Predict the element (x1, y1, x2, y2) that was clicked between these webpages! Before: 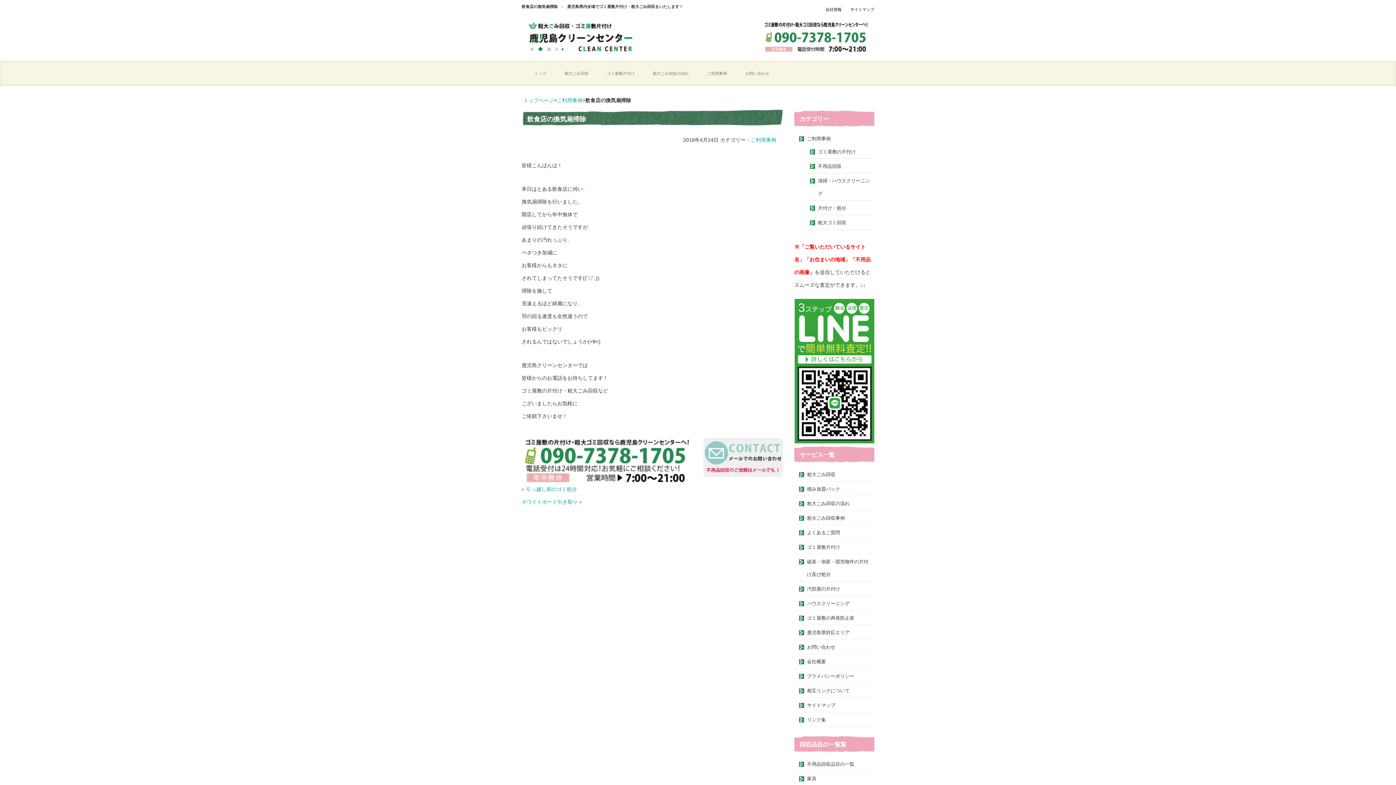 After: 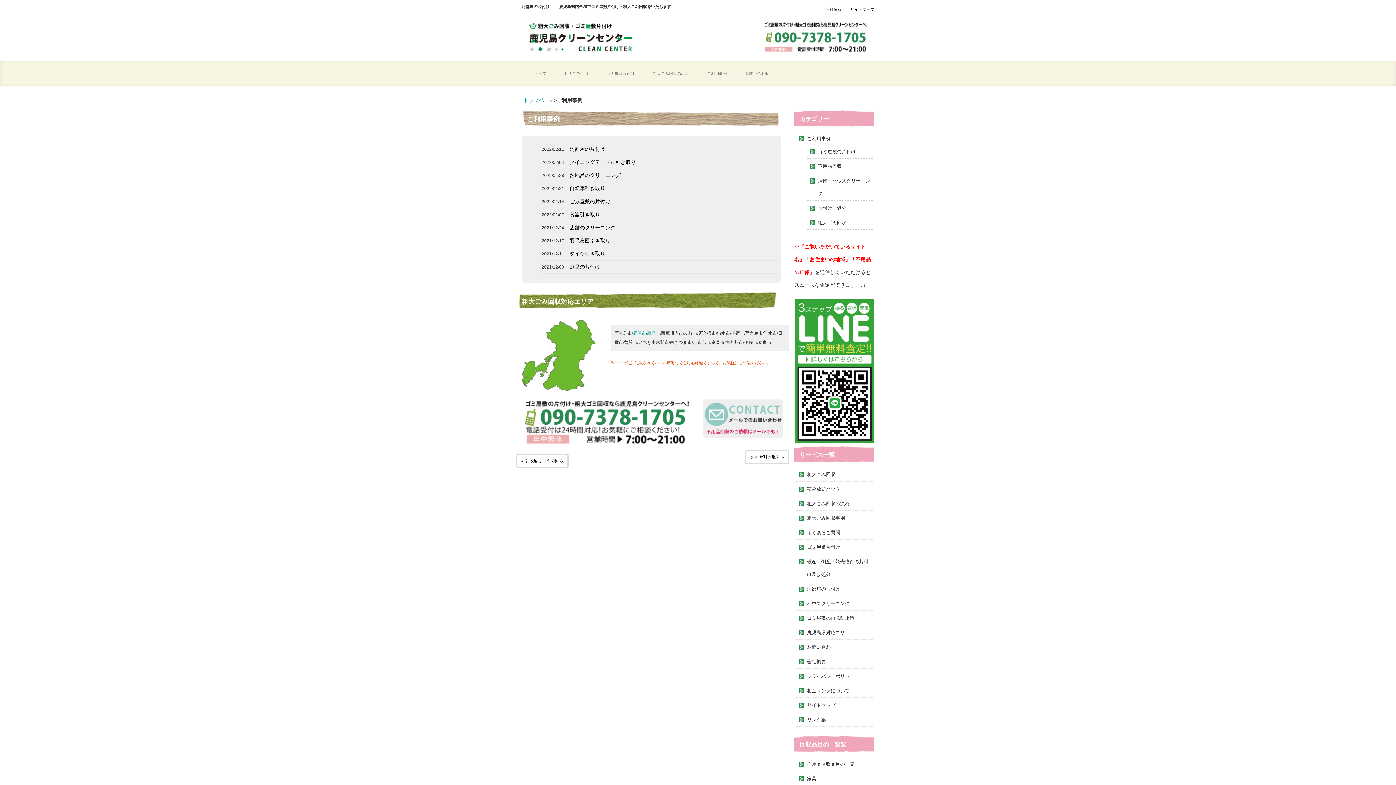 Action: bbox: (750, 136, 776, 142) label: ご利用事例